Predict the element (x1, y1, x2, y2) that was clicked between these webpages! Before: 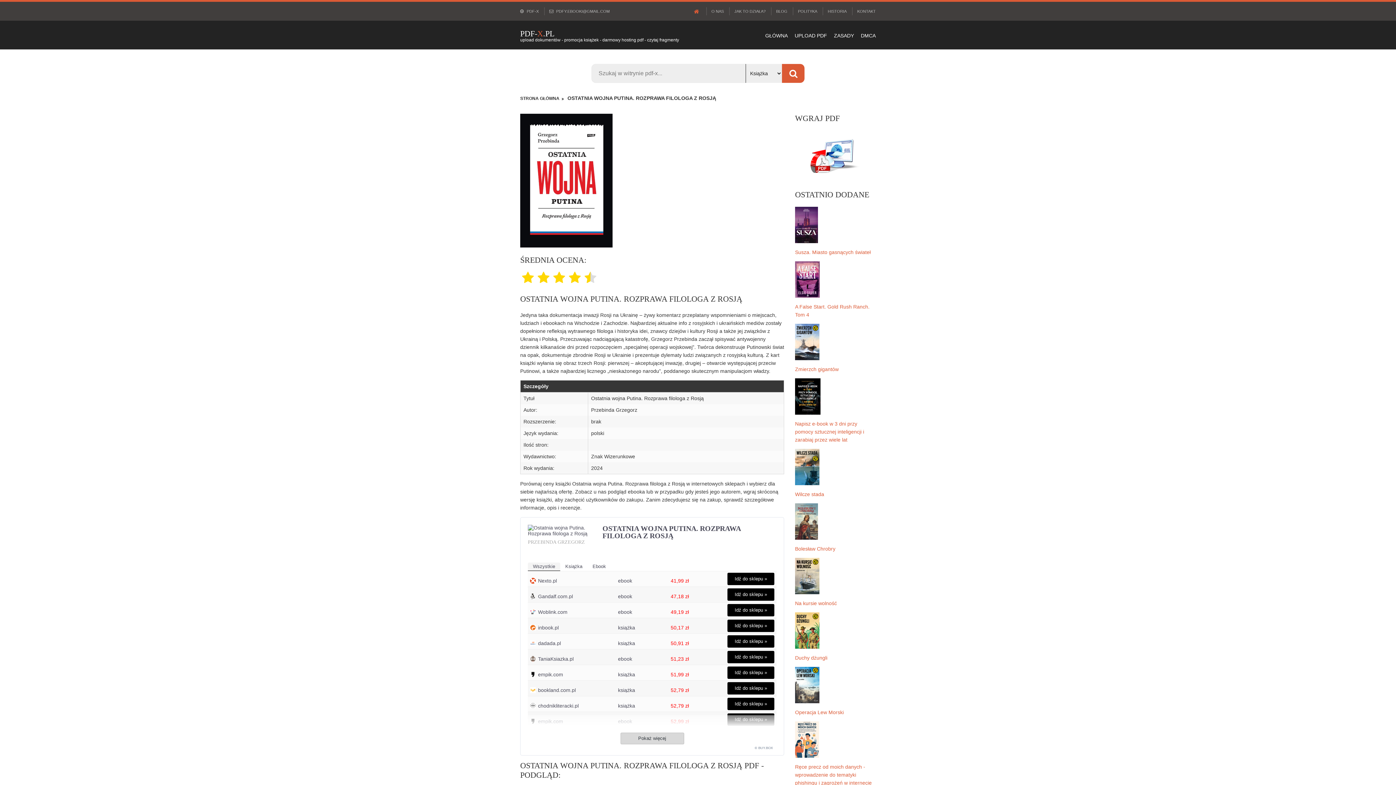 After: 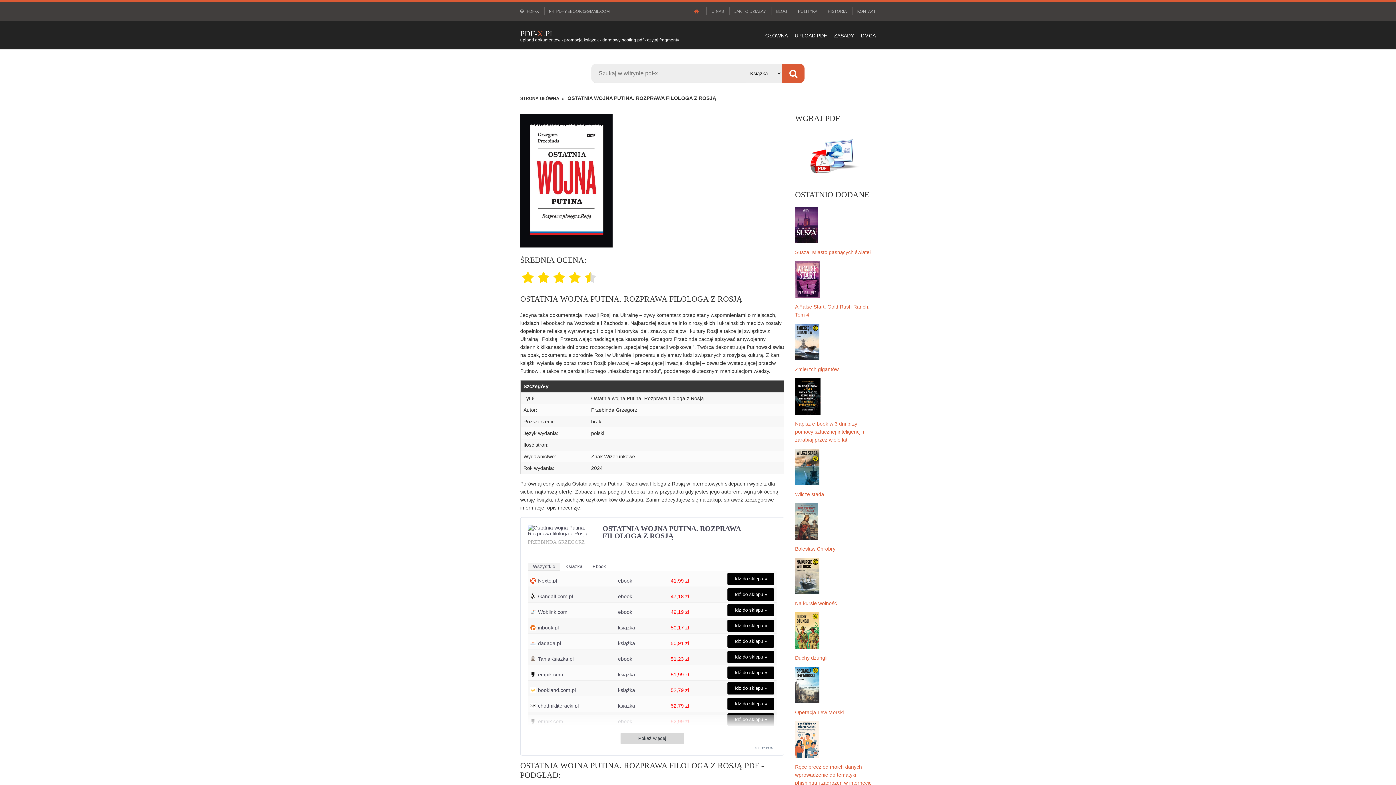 Action: label: 52,79 zł bbox: (653, 684, 691, 696)